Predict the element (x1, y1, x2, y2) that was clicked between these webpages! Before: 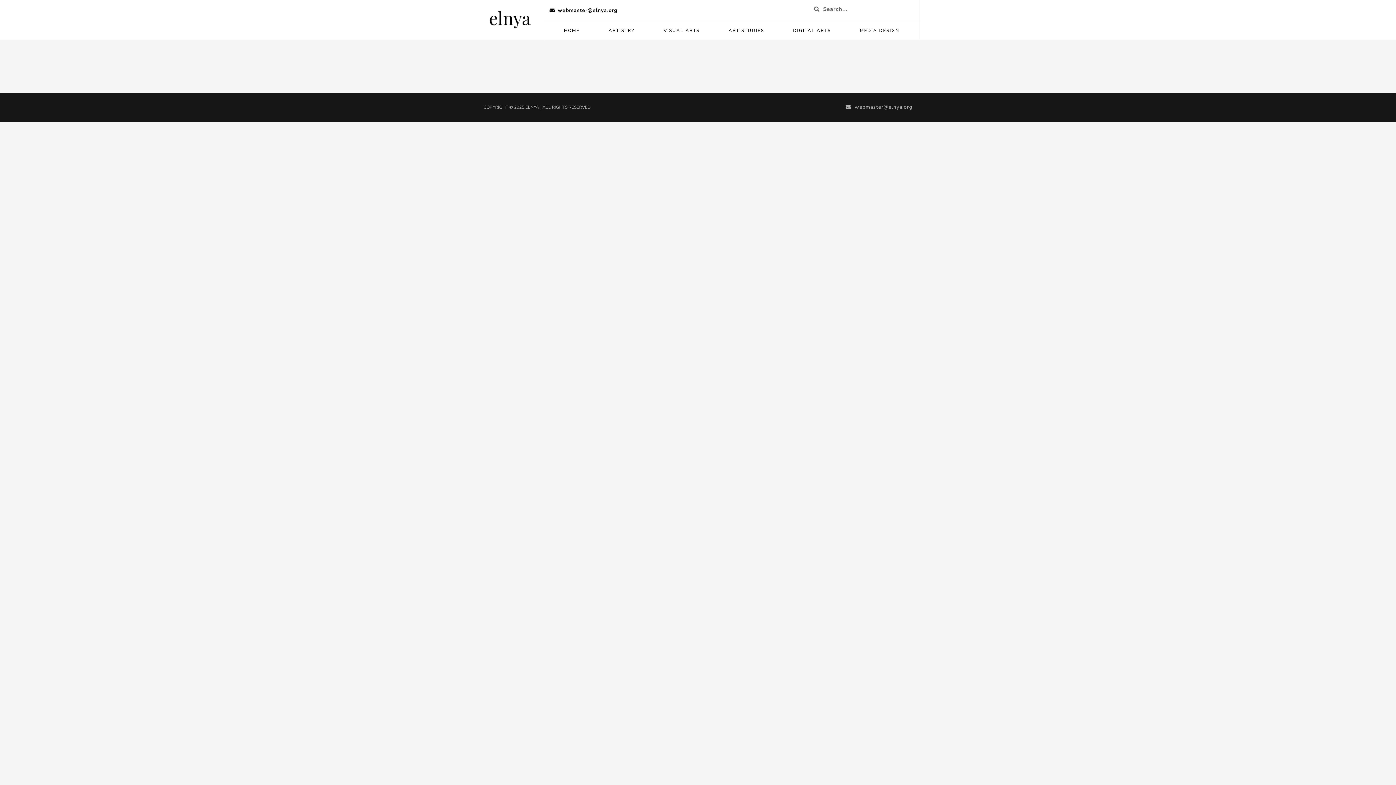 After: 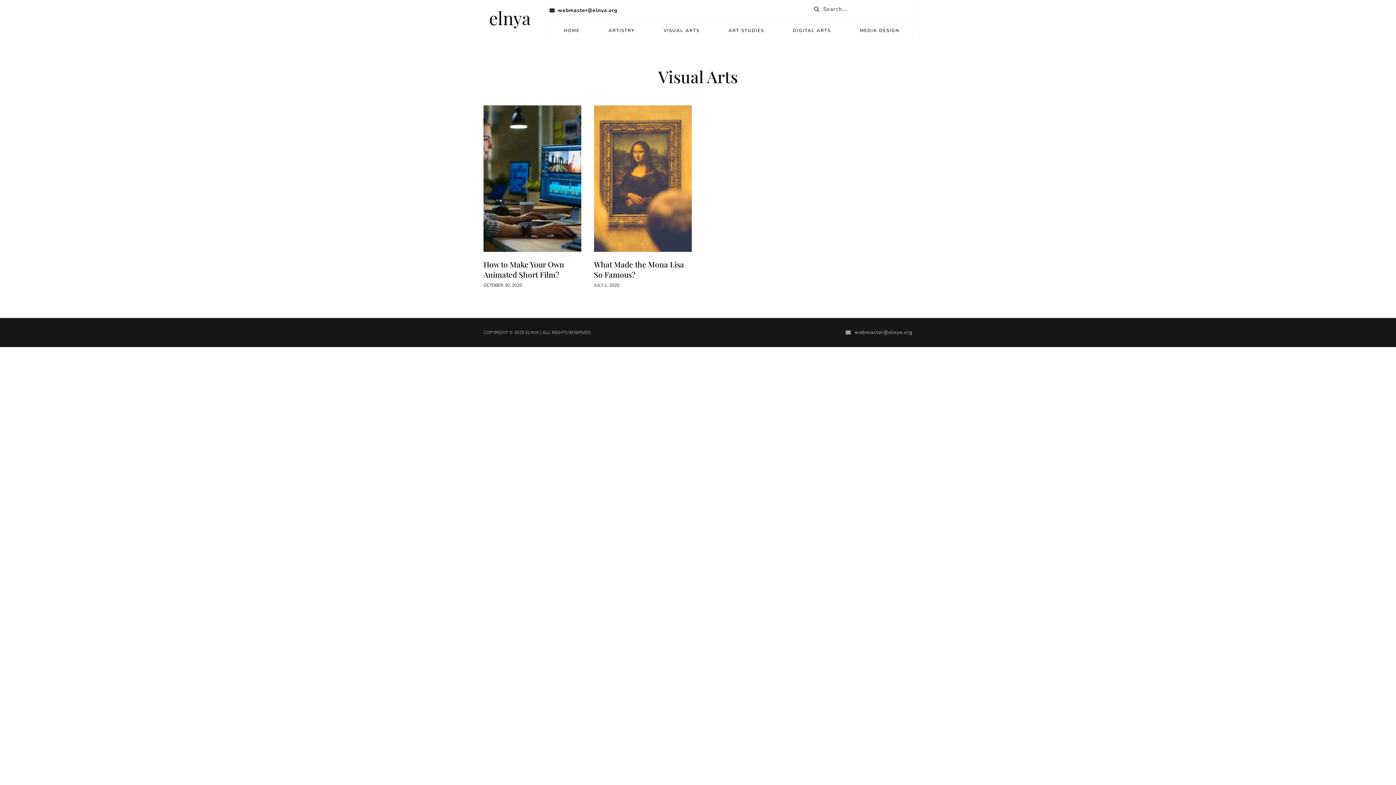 Action: bbox: (649, 26, 714, 34) label: VISUAL ARTS